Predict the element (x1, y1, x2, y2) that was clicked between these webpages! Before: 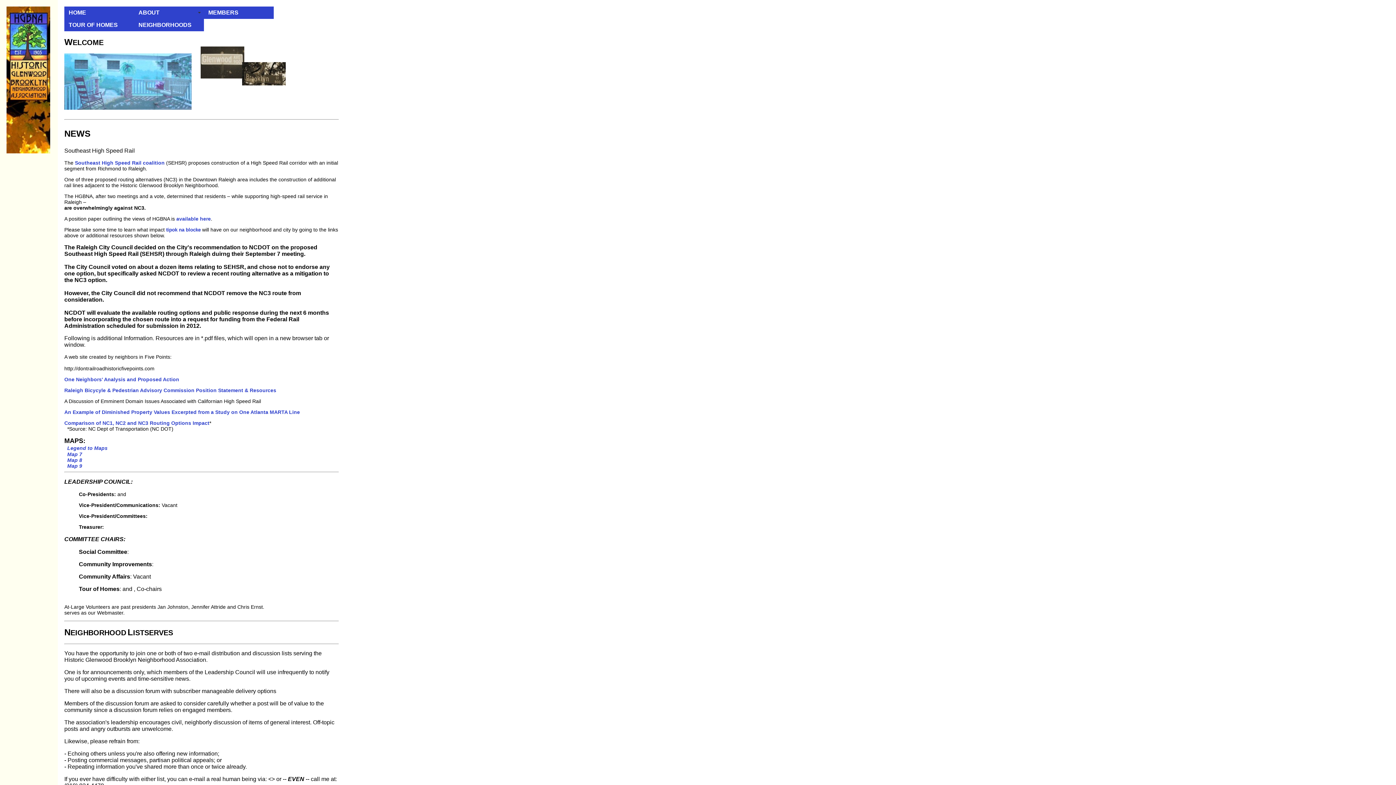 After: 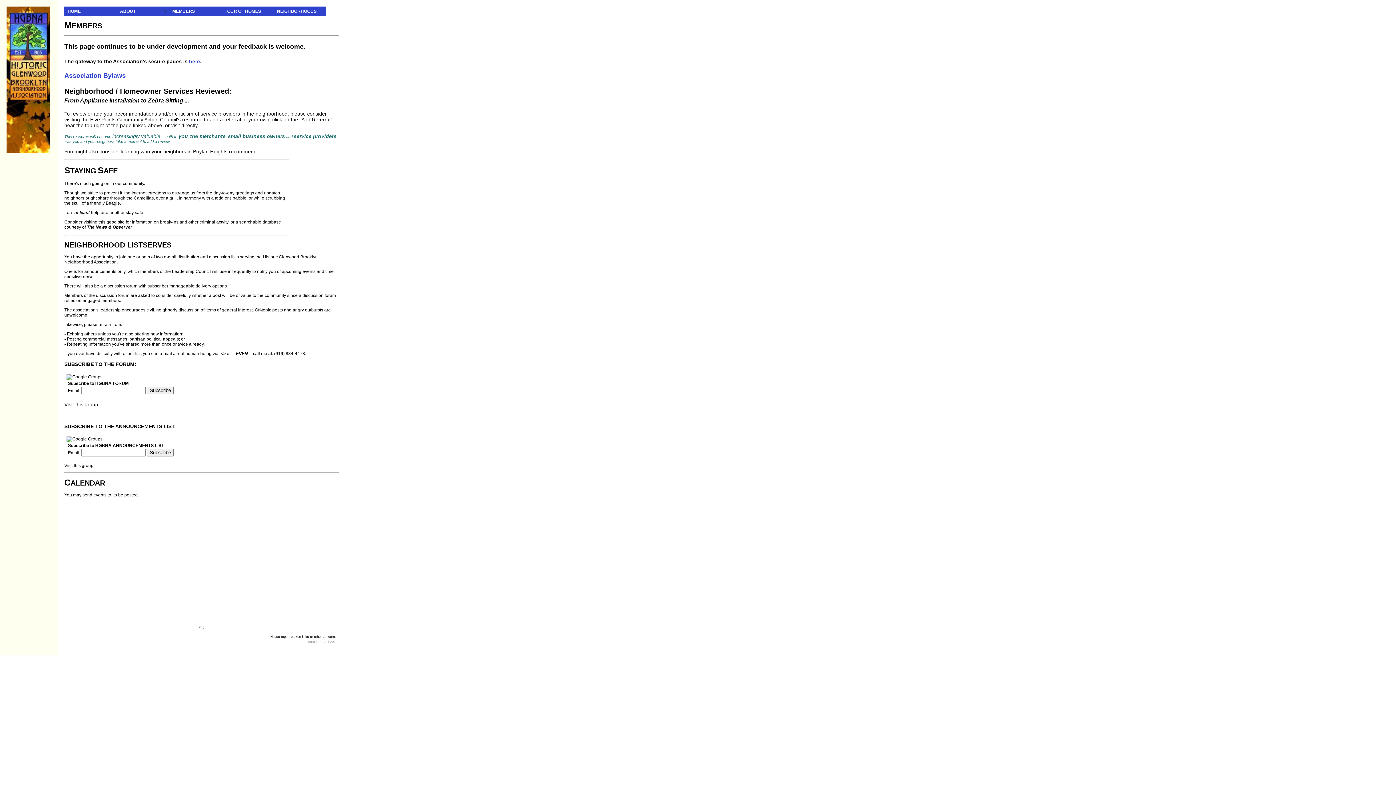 Action: label: MEMBERS bbox: (204, 6, 273, 18)